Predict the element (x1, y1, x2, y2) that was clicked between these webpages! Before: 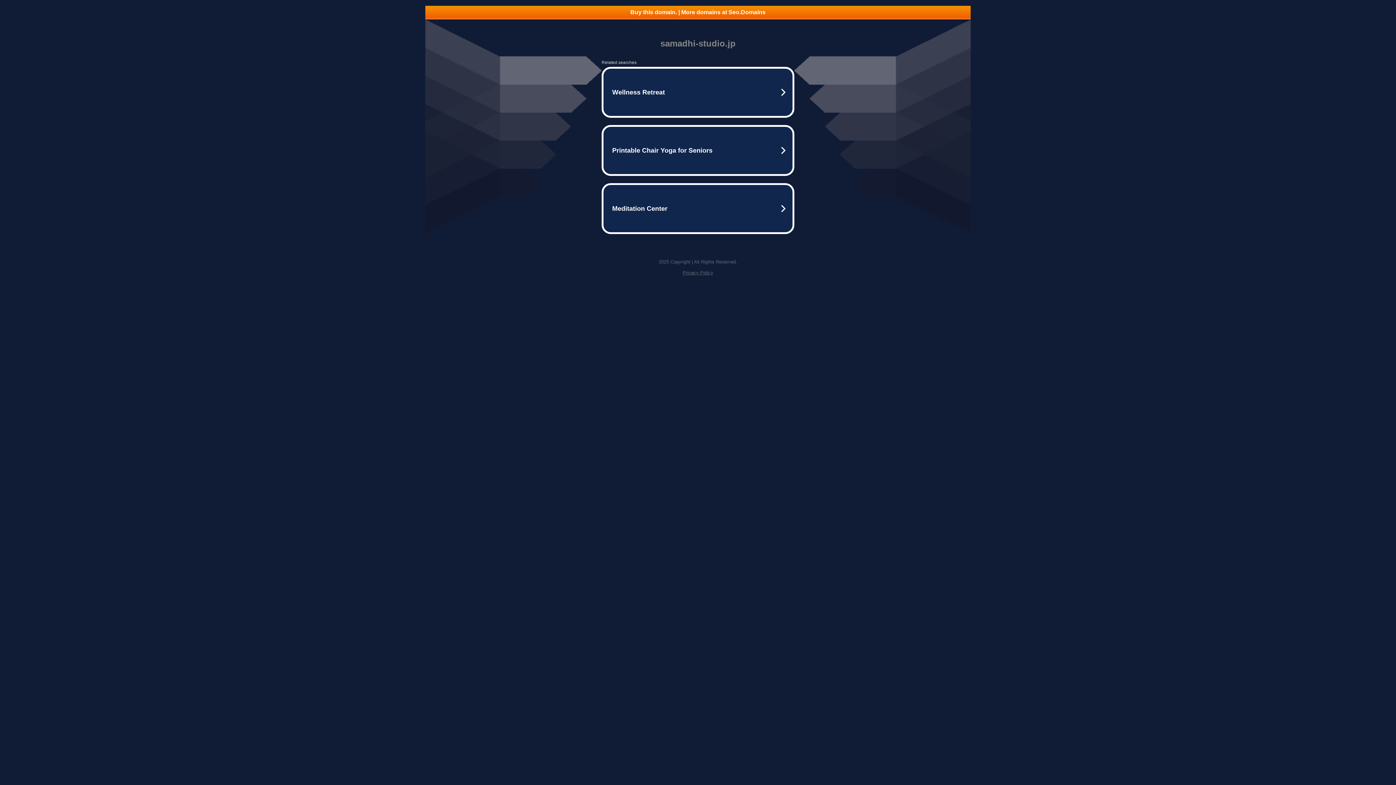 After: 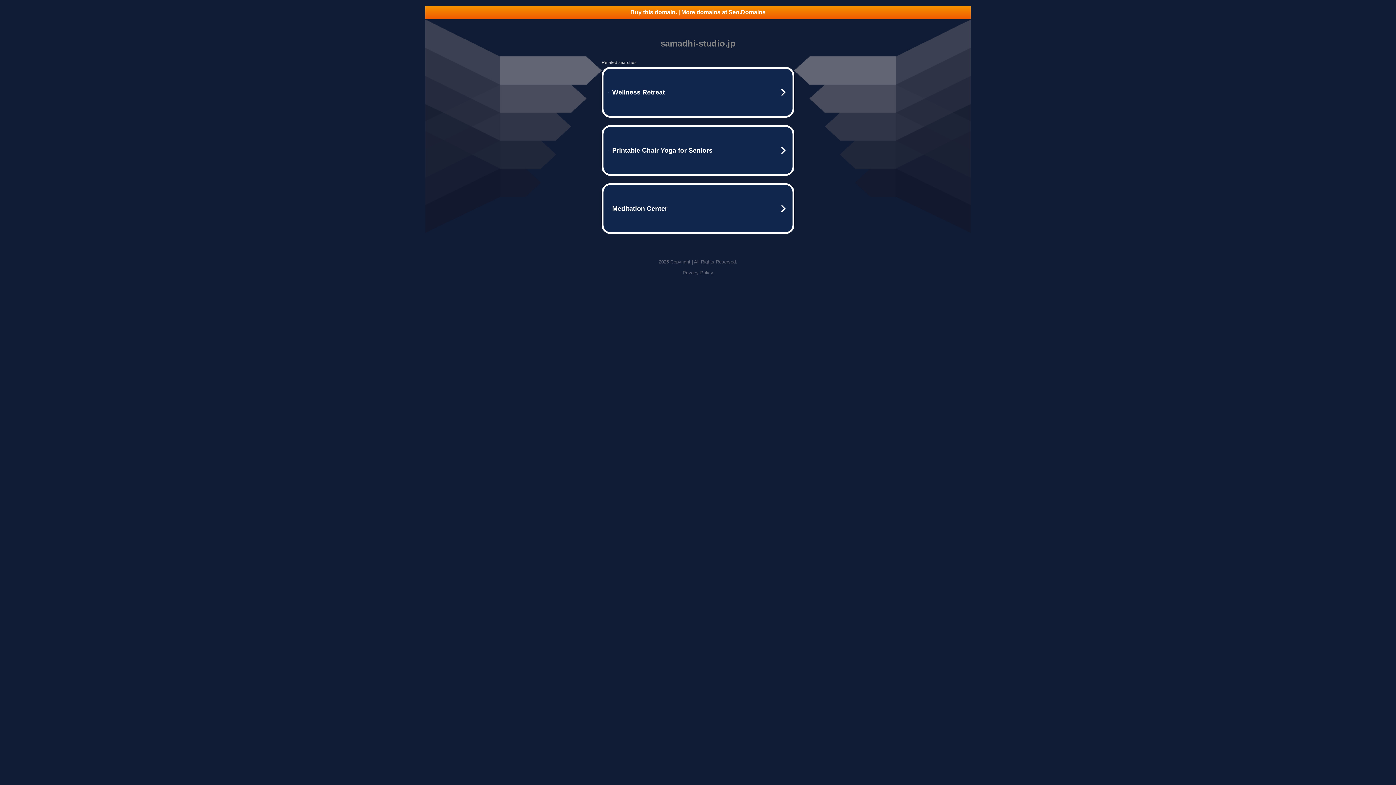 Action: label: Buy this domain. | More domains at Seo.Domains bbox: (425, 5, 970, 18)